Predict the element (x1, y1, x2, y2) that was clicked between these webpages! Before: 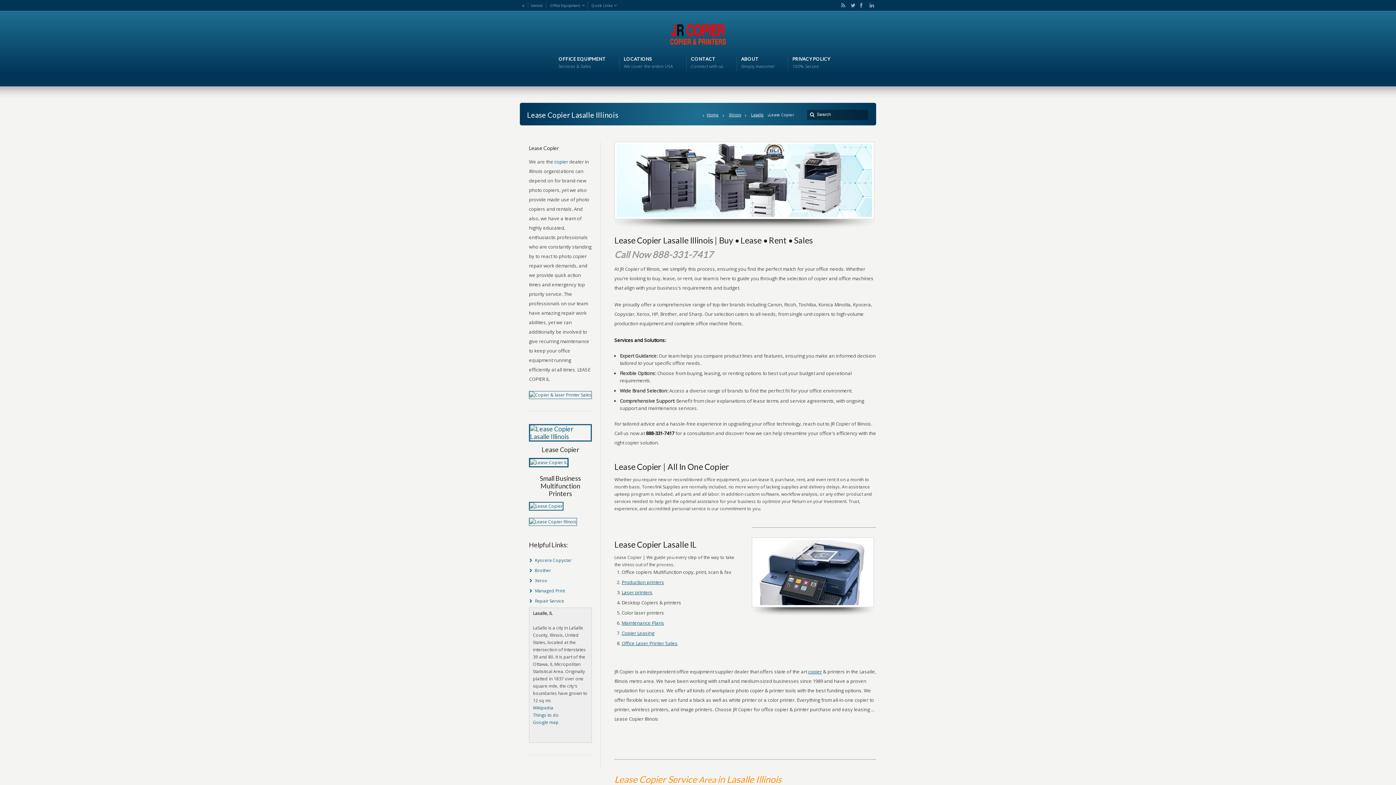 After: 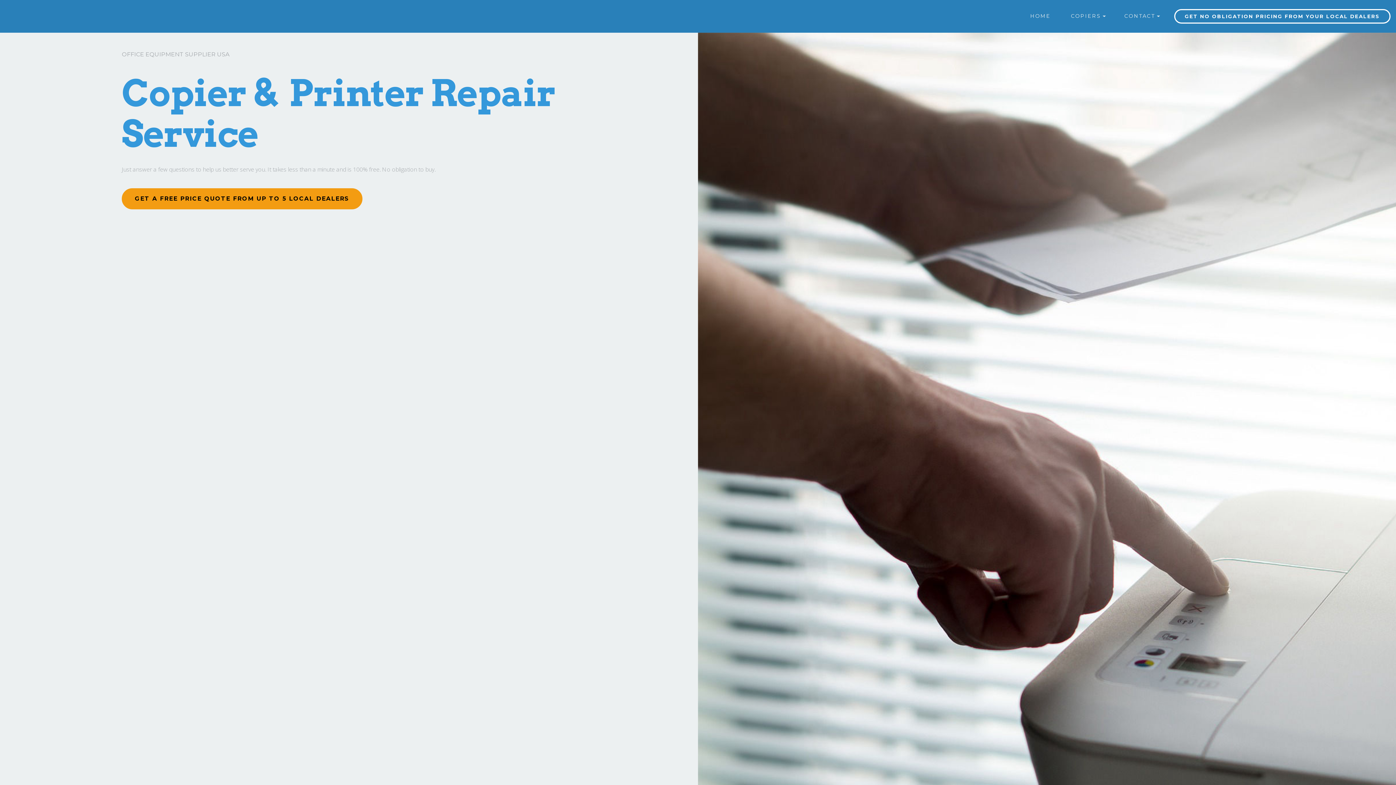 Action: bbox: (535, 598, 564, 604) label: Repair Service